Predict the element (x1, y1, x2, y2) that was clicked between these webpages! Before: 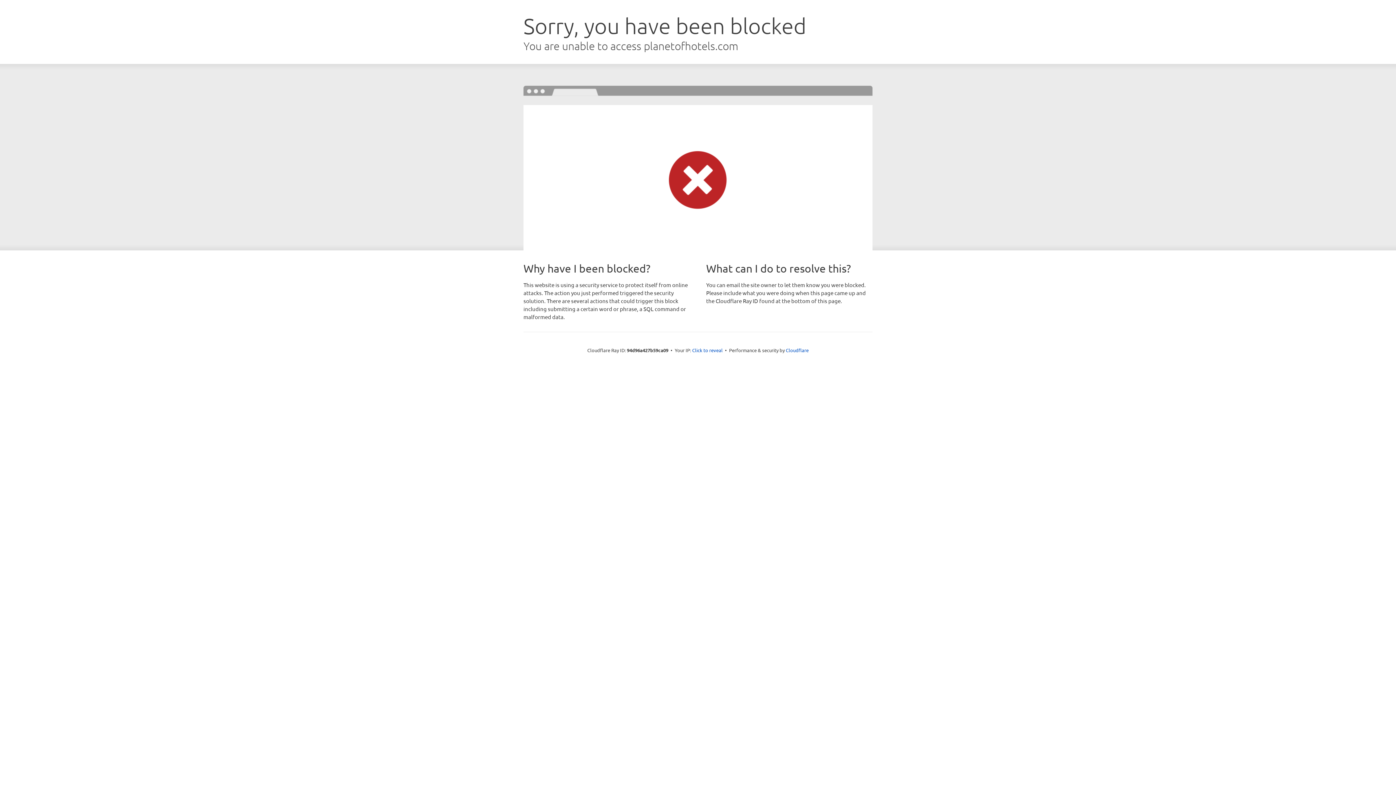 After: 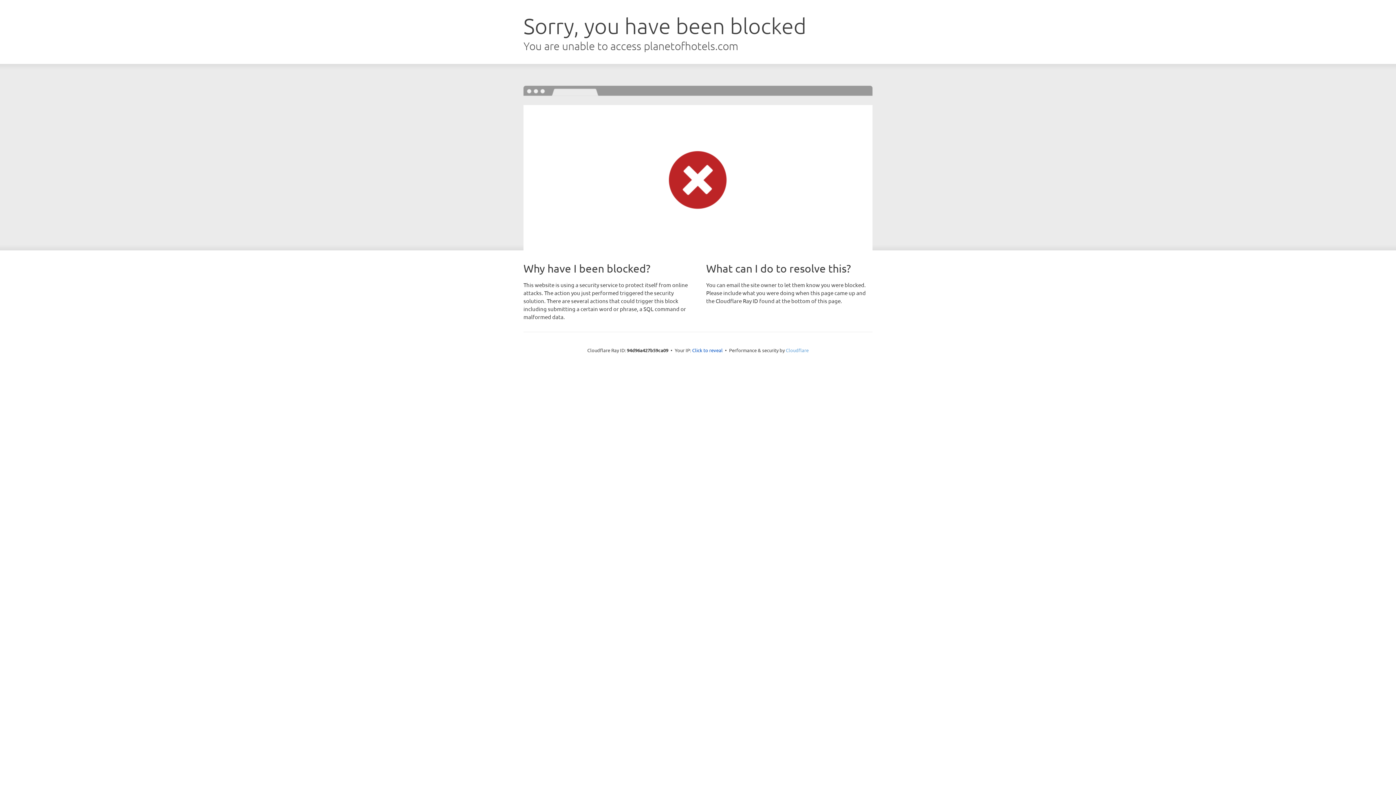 Action: bbox: (786, 347, 808, 353) label: Cloudflare